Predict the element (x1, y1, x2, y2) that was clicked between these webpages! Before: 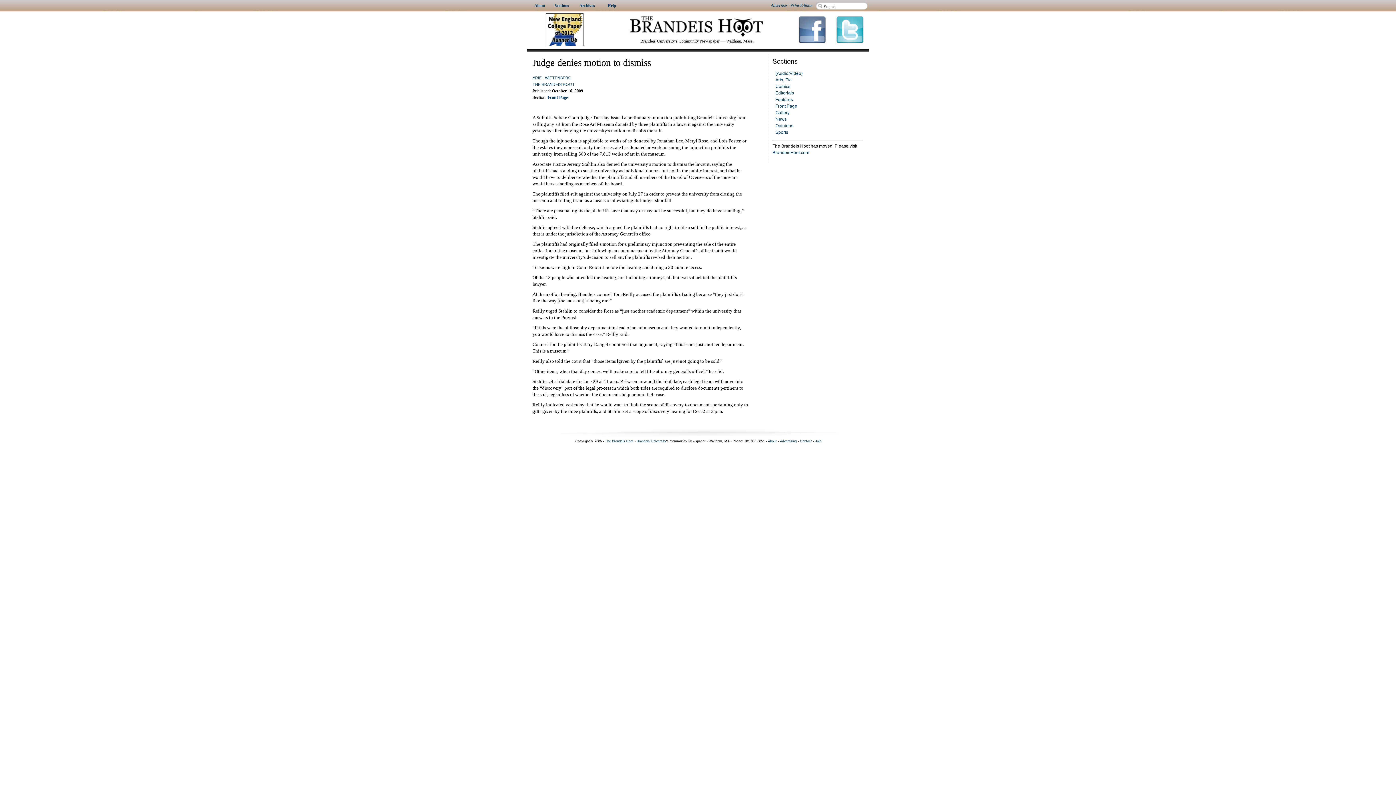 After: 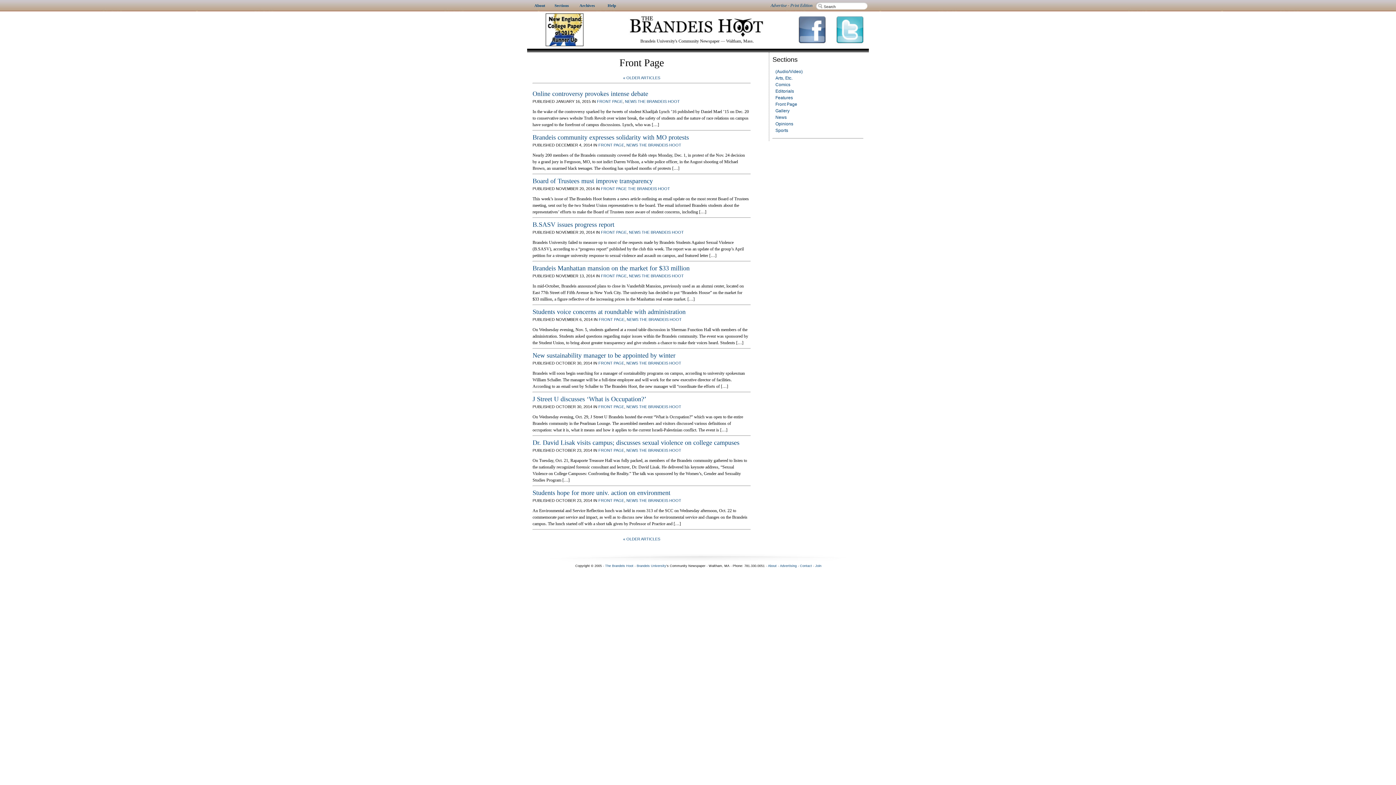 Action: bbox: (775, 103, 797, 108) label: Front Page